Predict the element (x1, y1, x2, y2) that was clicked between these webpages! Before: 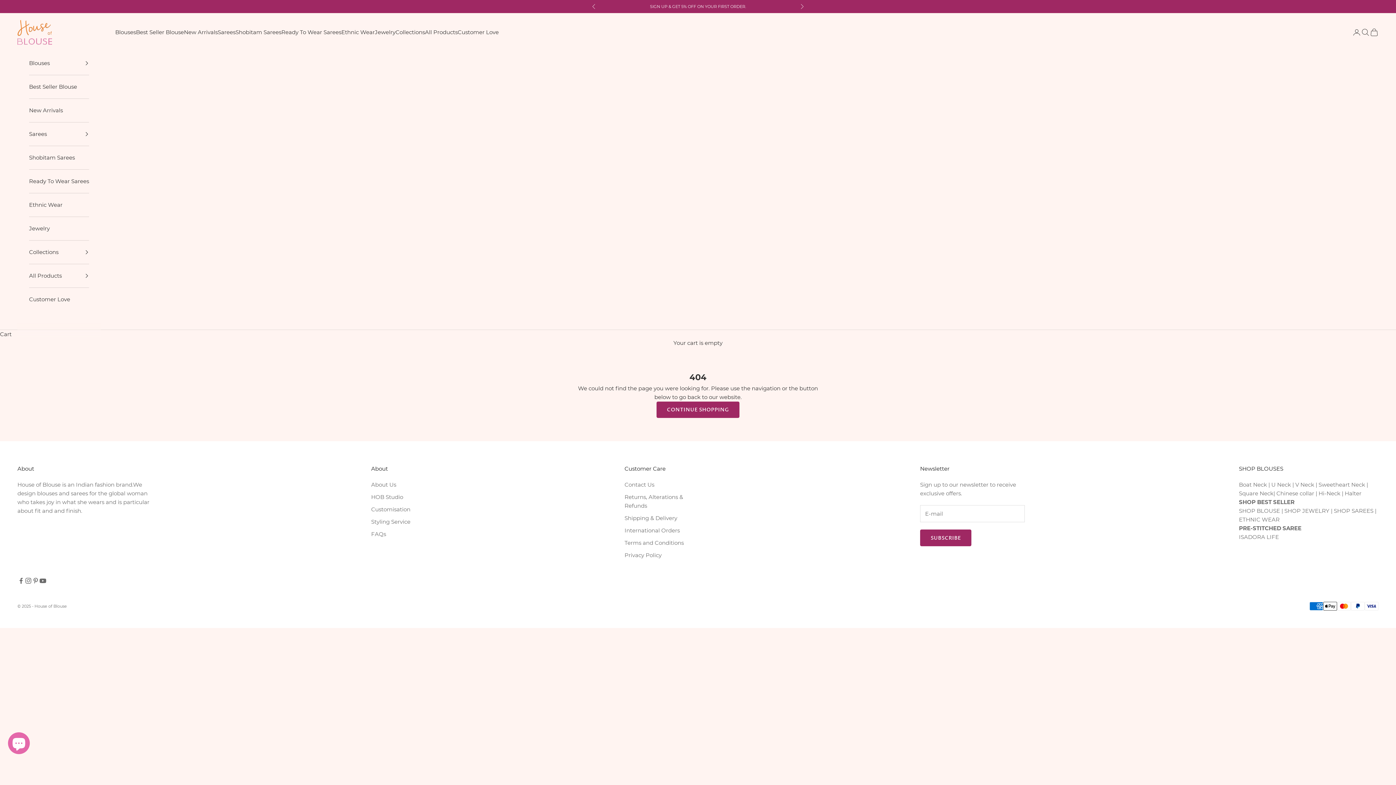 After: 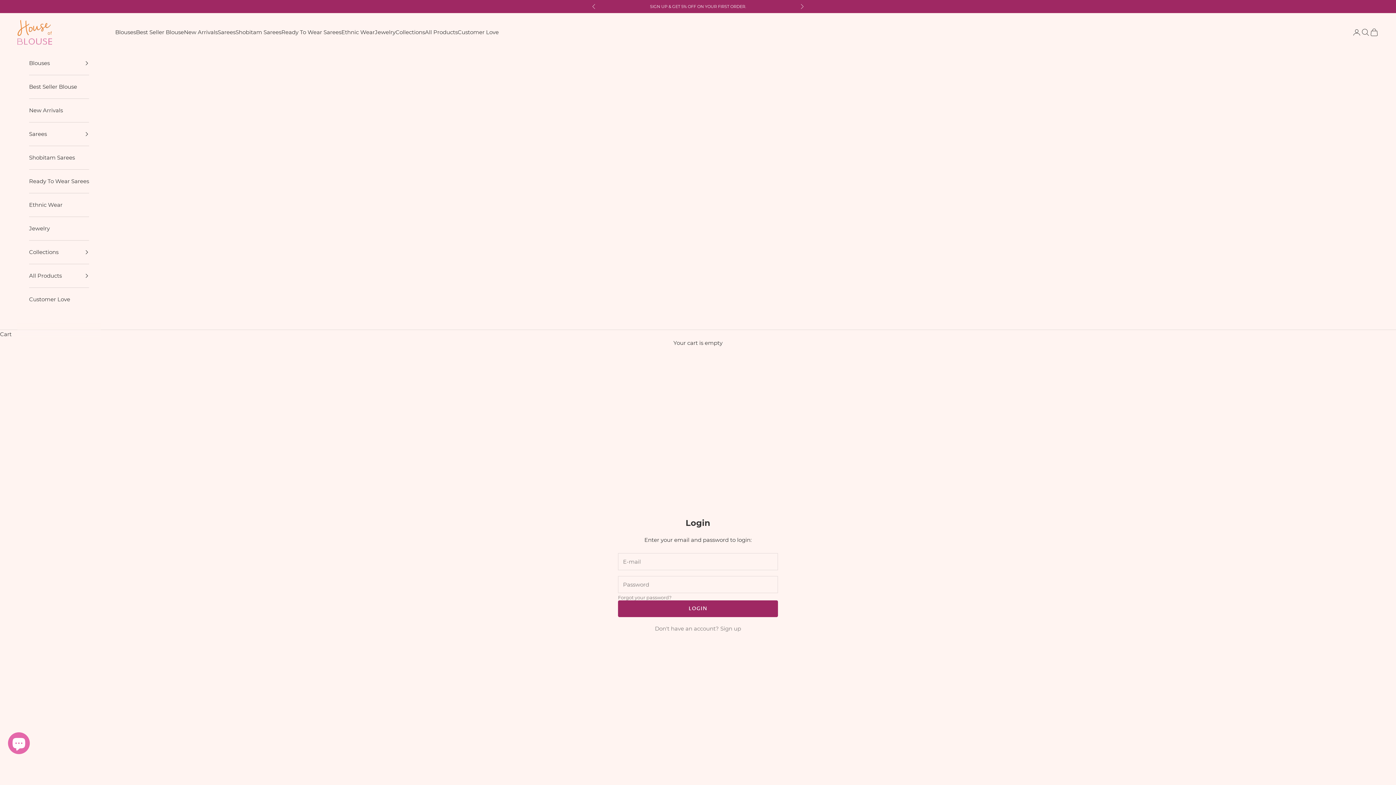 Action: label: Open account page bbox: (1352, 28, 1361, 36)